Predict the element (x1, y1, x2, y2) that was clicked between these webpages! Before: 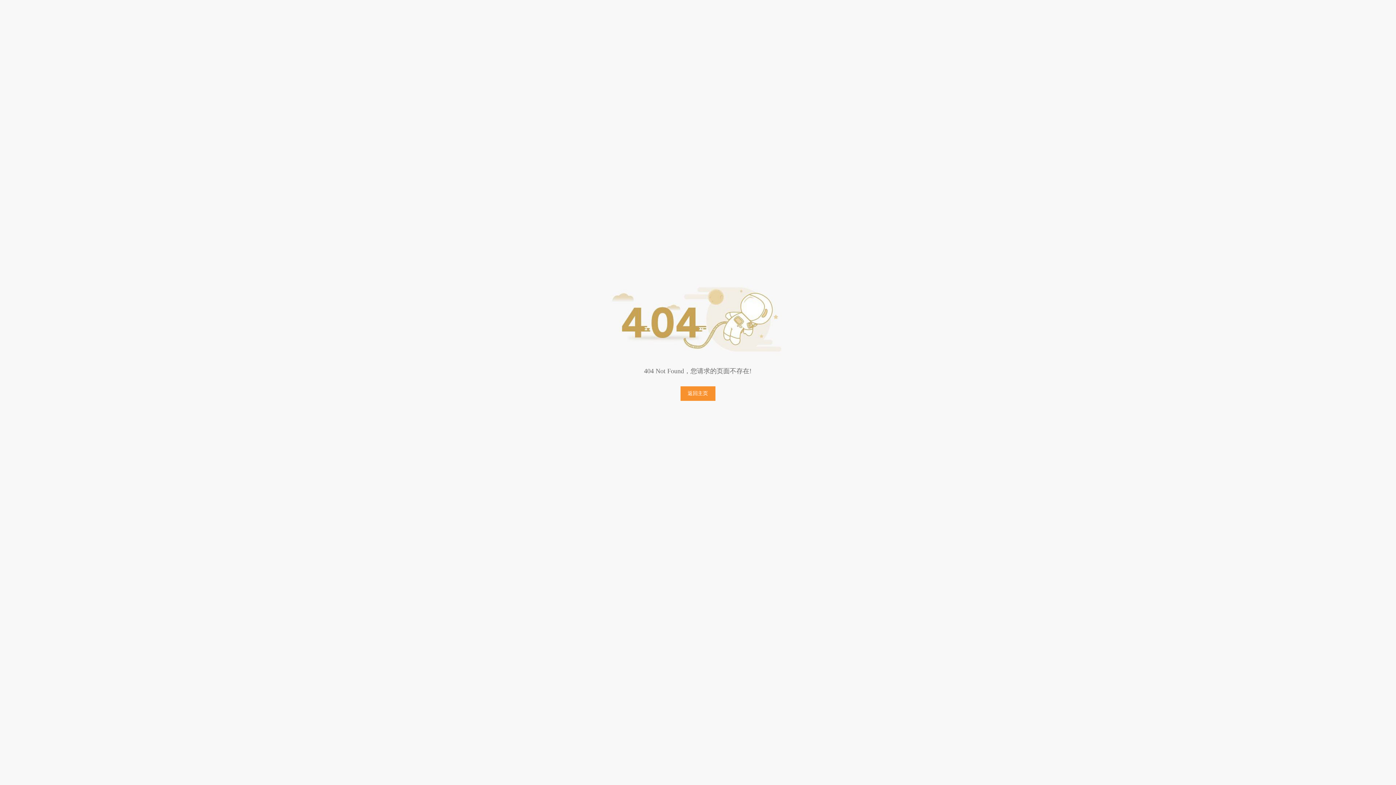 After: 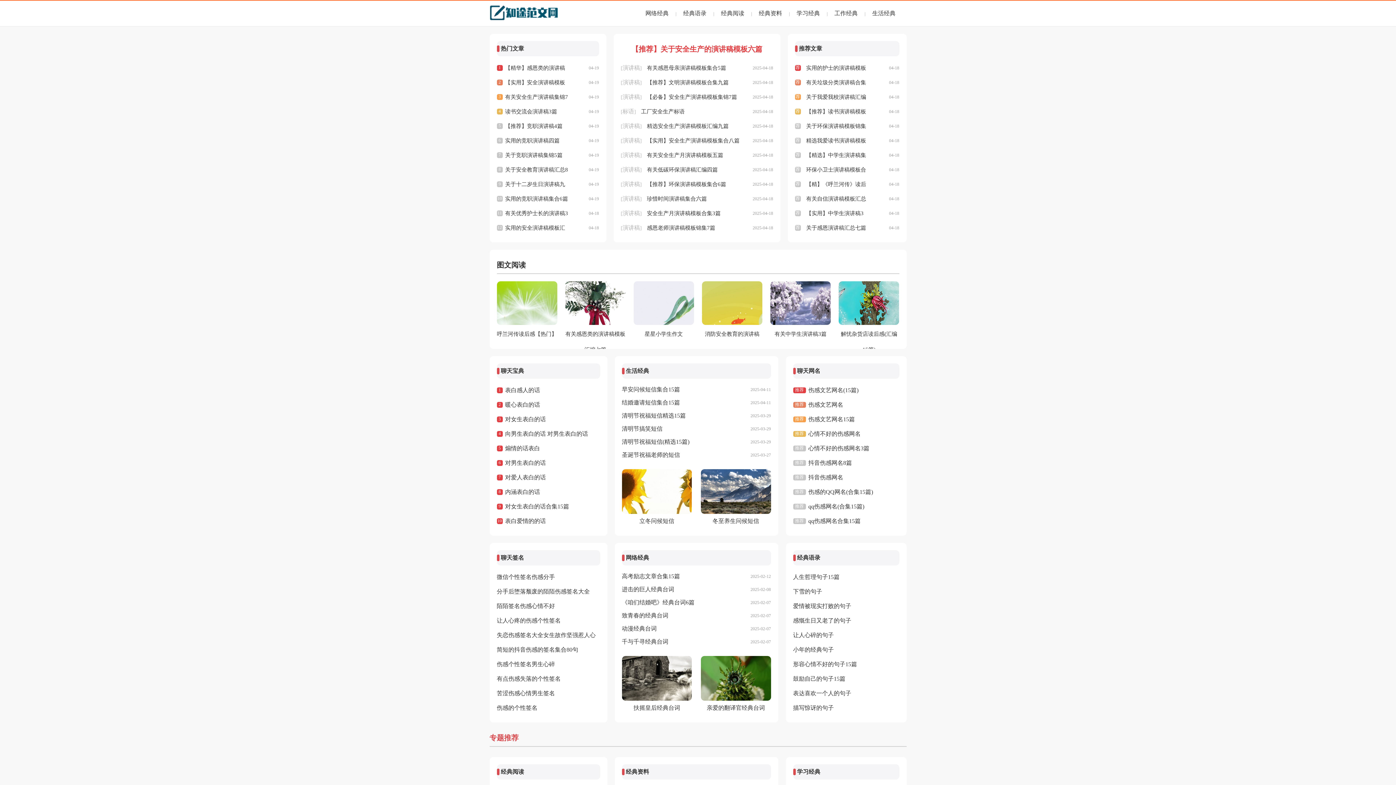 Action: bbox: (680, 386, 715, 401) label: 返回主页